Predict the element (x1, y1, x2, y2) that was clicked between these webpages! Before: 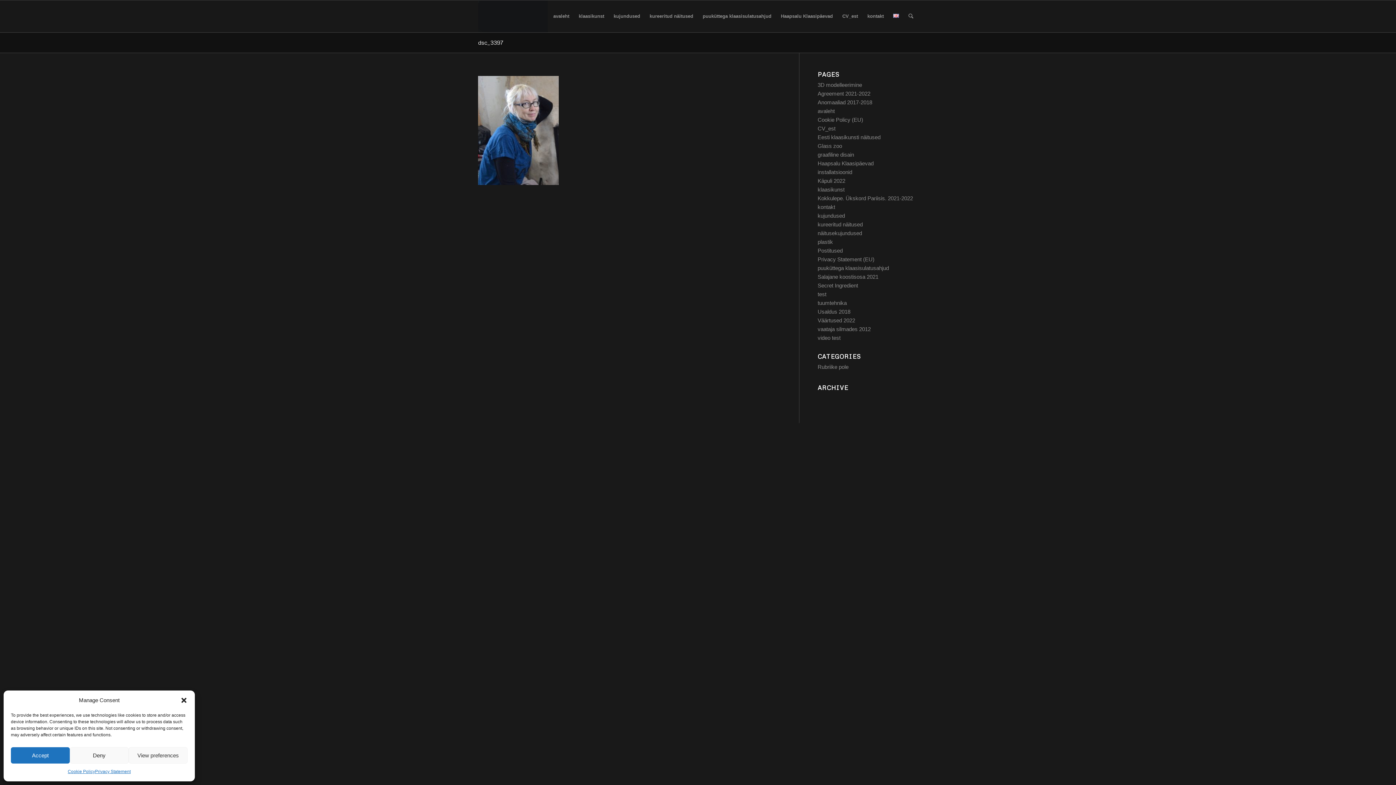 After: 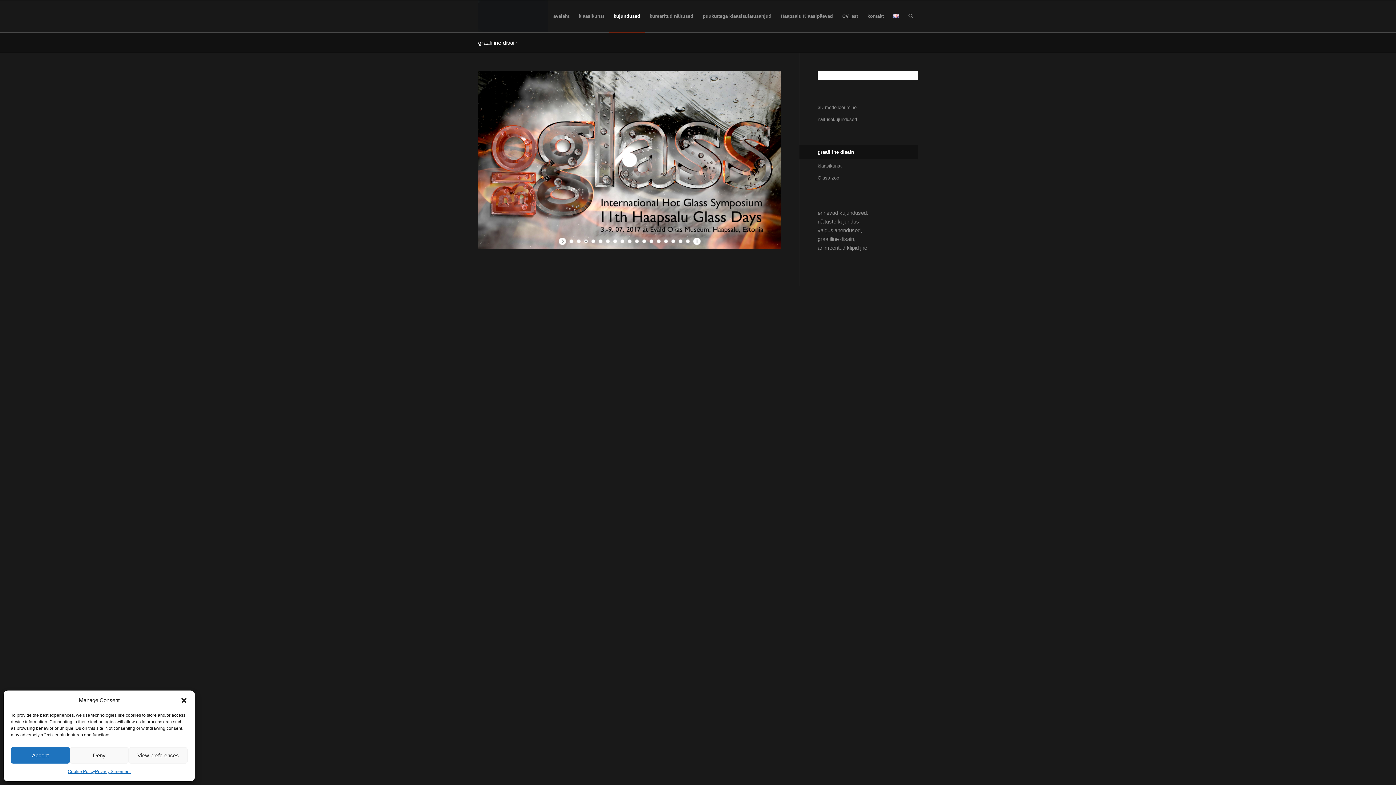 Action: label: graafiline disain bbox: (817, 151, 854, 157)